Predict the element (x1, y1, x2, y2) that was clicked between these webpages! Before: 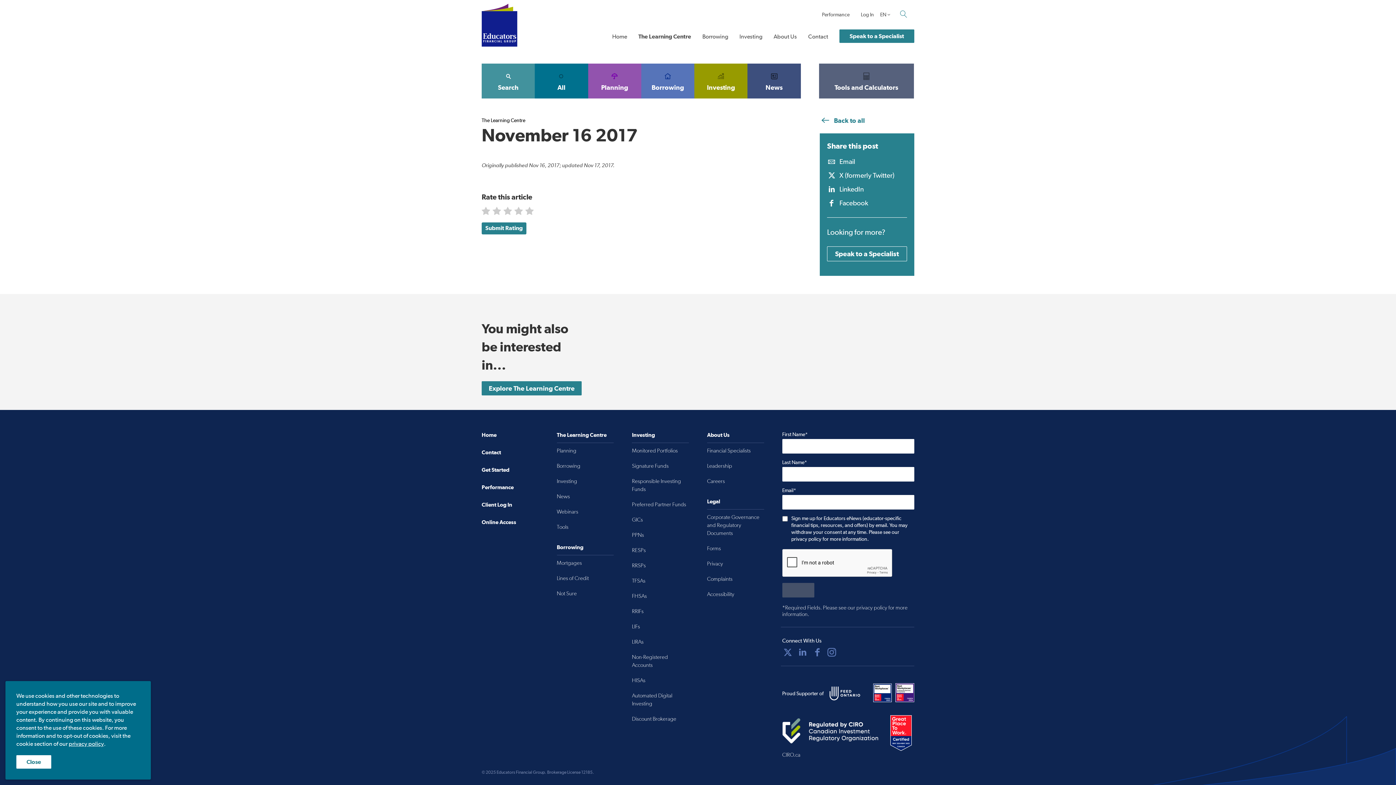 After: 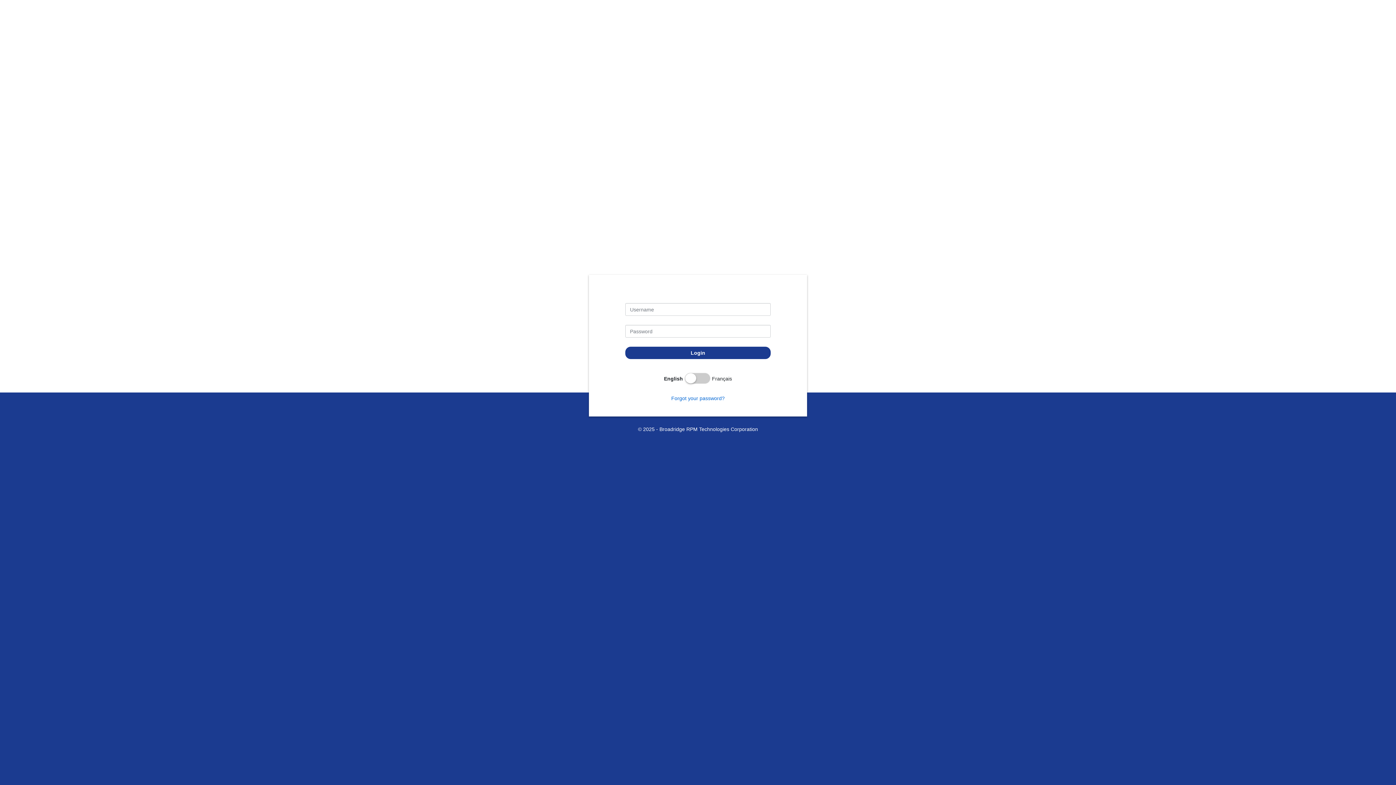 Action: label: Client Log In bbox: (481, 497, 538, 512)